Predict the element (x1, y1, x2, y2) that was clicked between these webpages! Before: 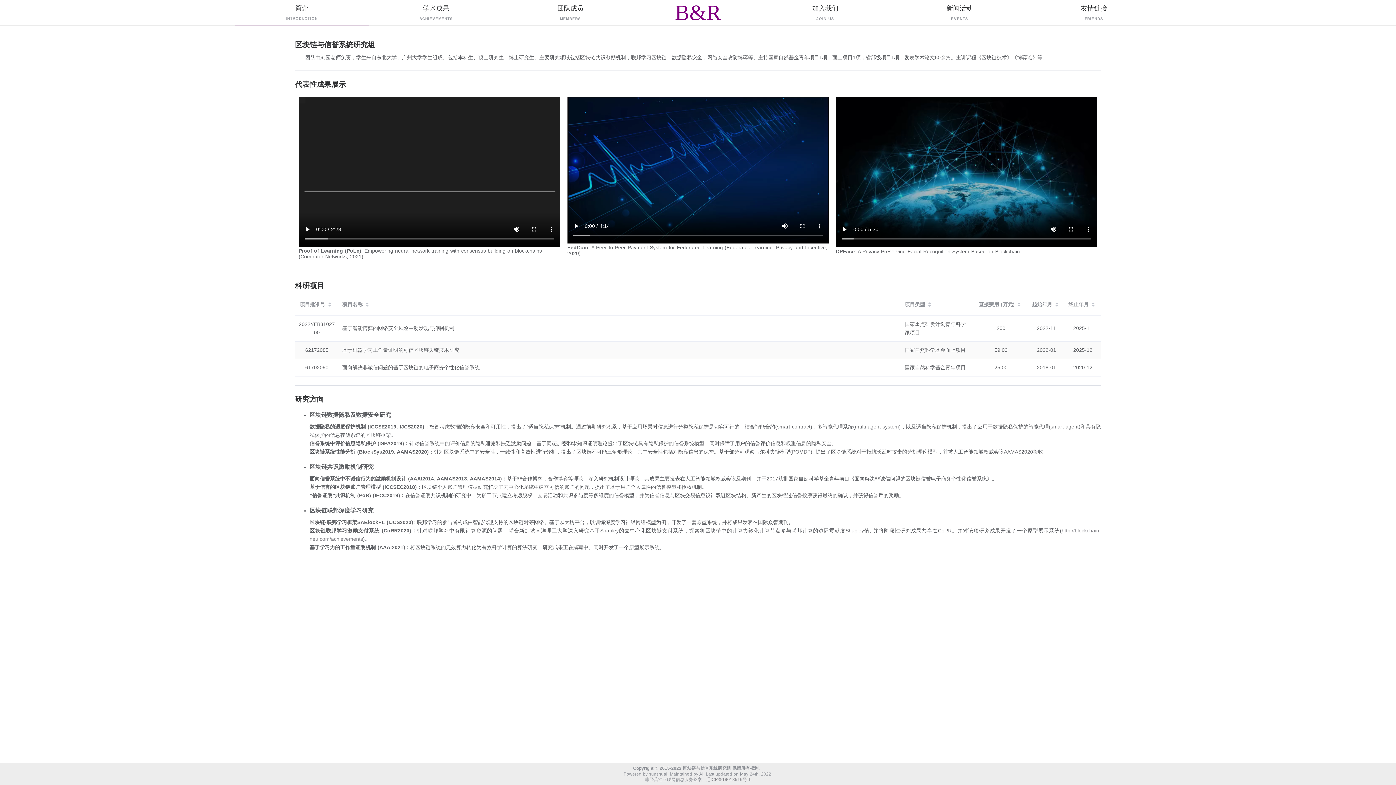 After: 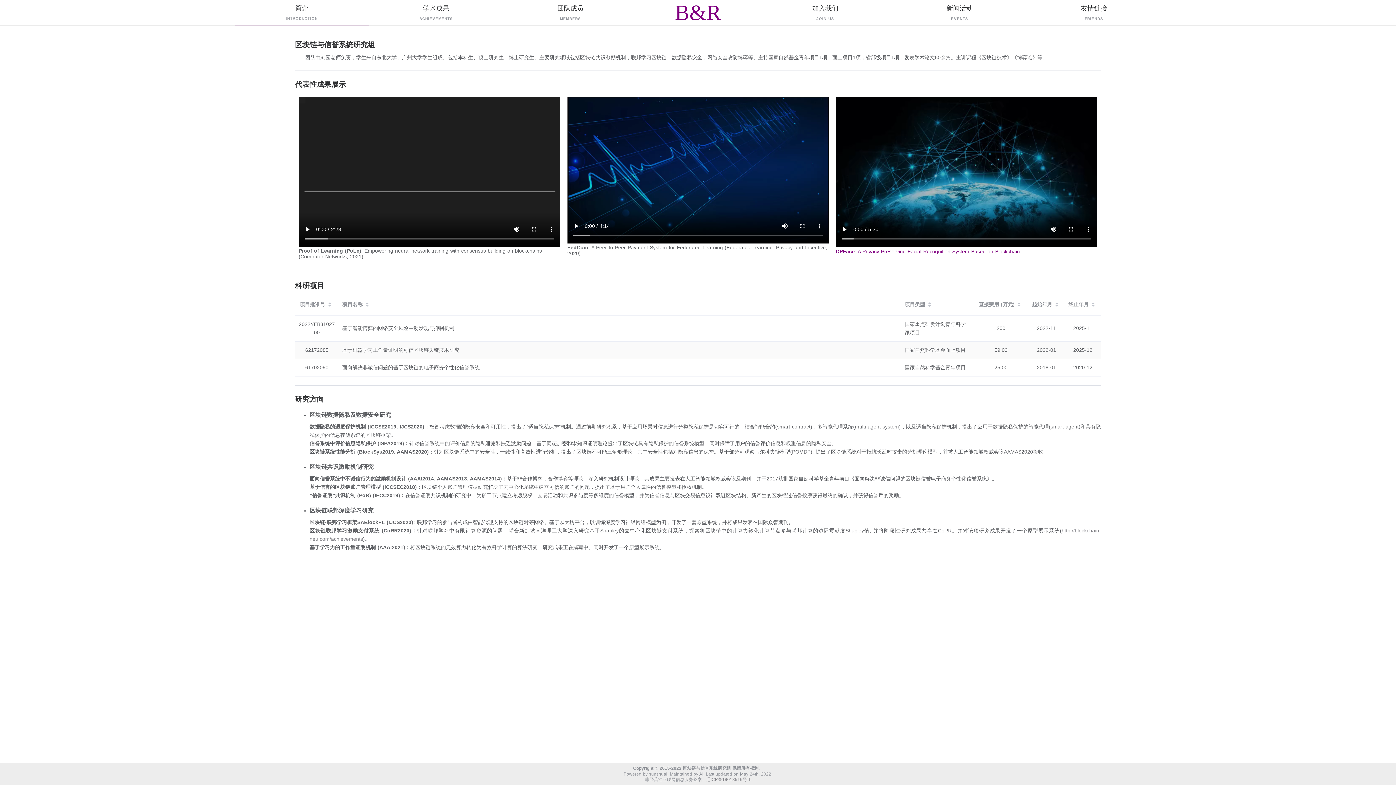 Action: bbox: (836, 248, 1020, 254) label: DPFace: A Privacy-Preserving Facial Recognition System Based on Blockchain